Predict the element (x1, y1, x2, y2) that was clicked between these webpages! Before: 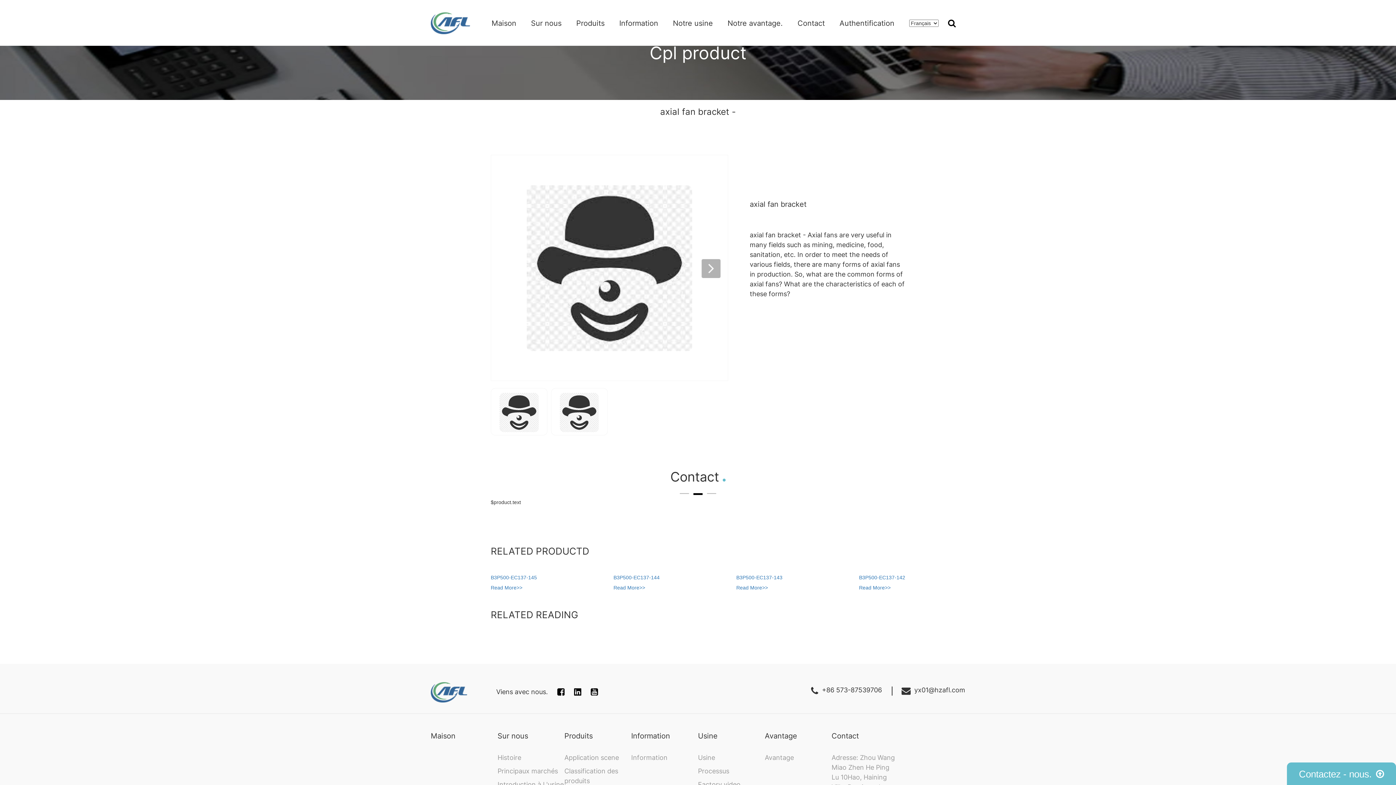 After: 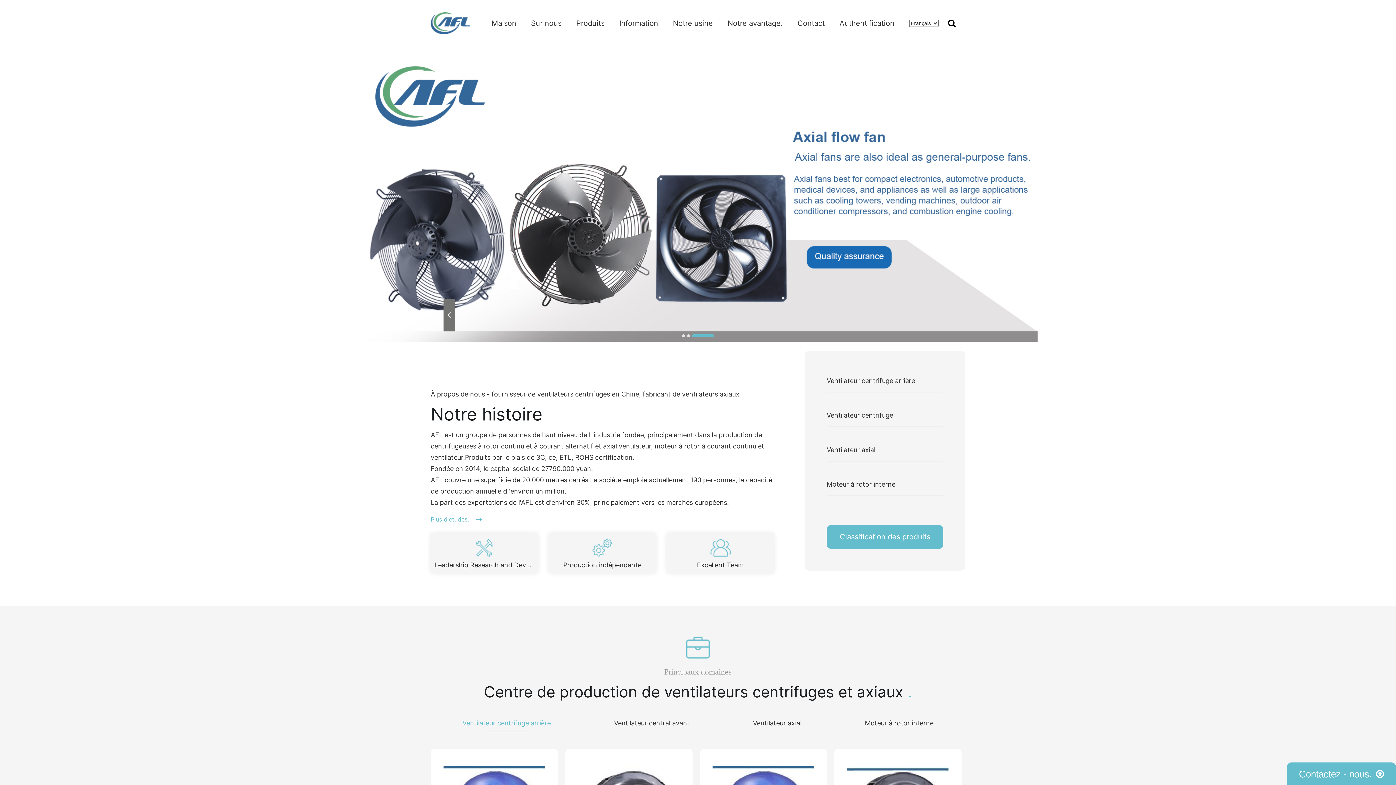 Action: bbox: (491, 18, 516, 27) label: Maison